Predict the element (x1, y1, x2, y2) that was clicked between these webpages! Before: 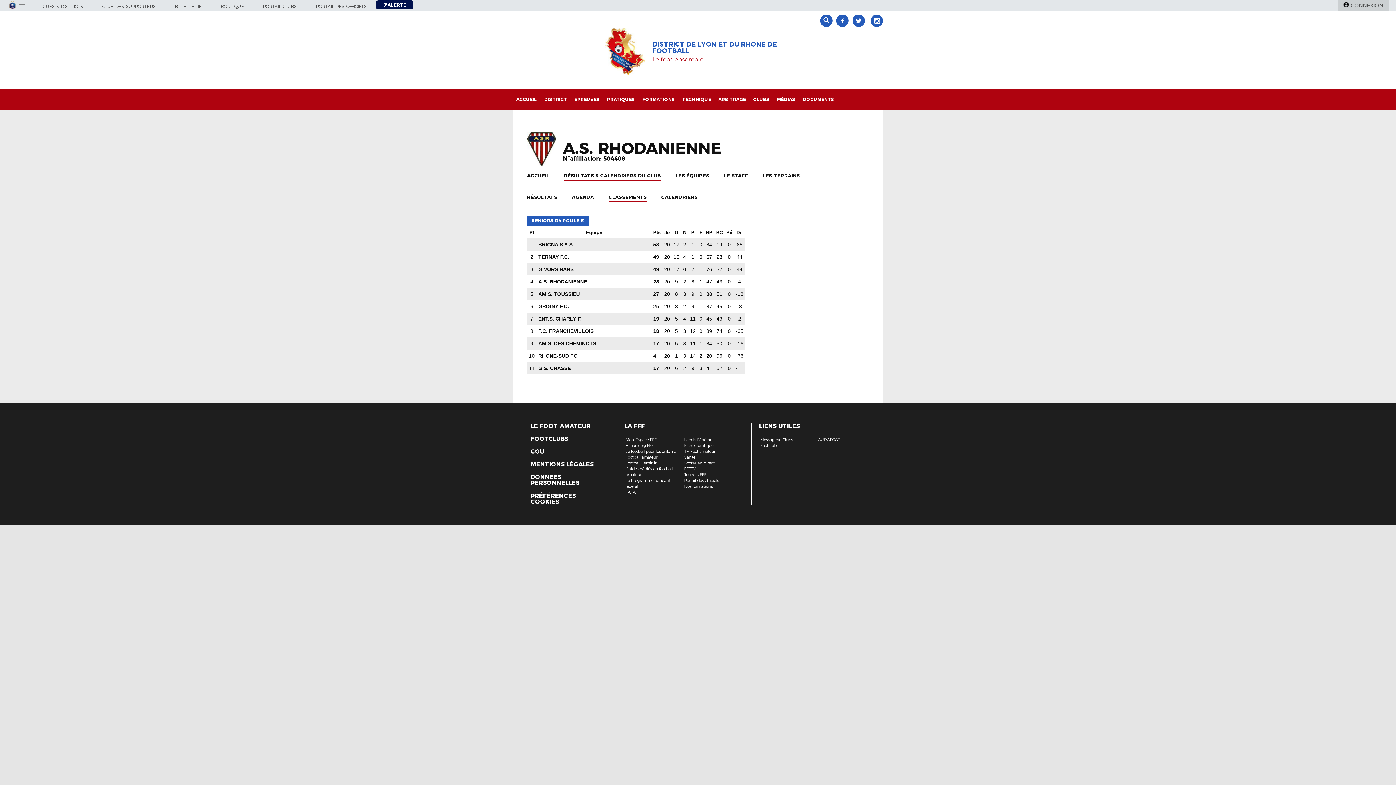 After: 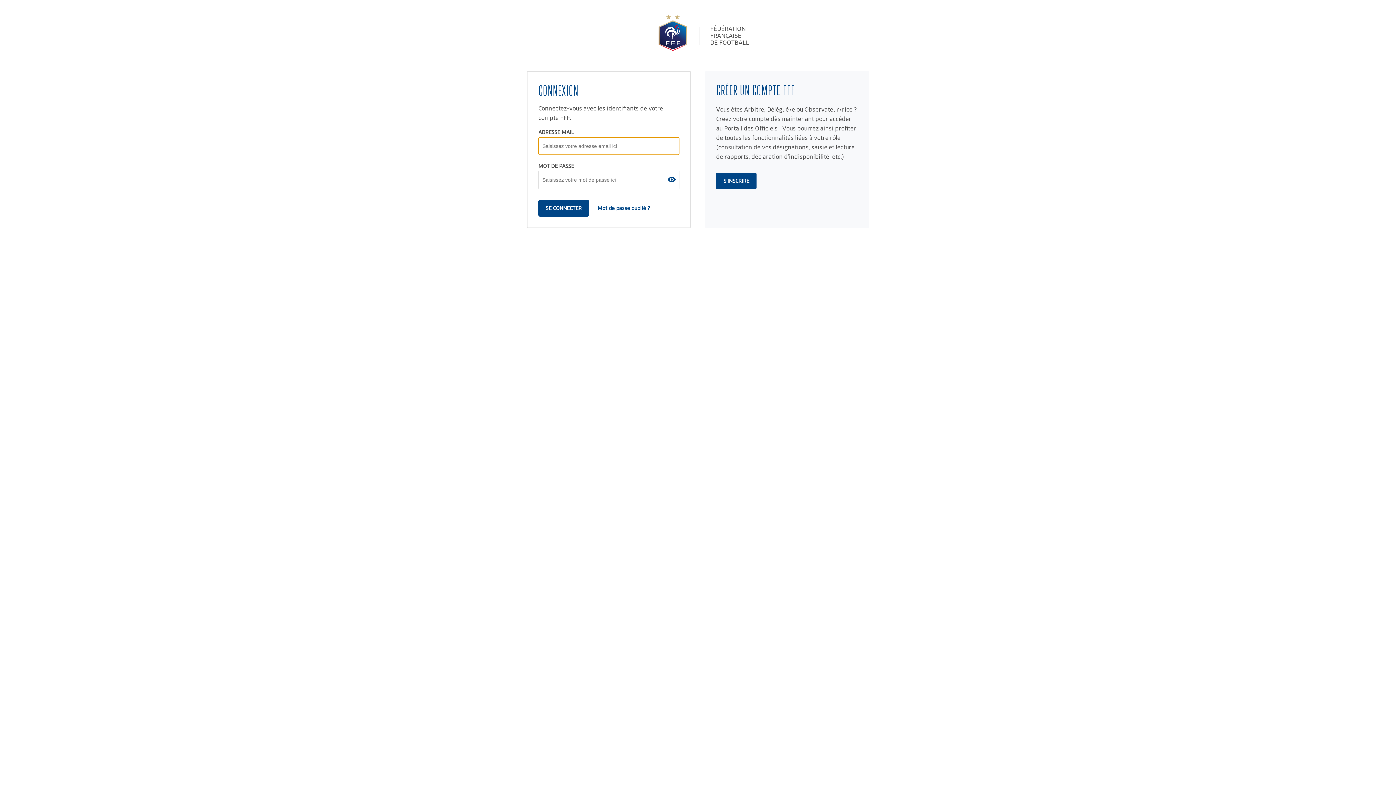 Action: bbox: (684, 478, 719, 483) label: Portail des officiels